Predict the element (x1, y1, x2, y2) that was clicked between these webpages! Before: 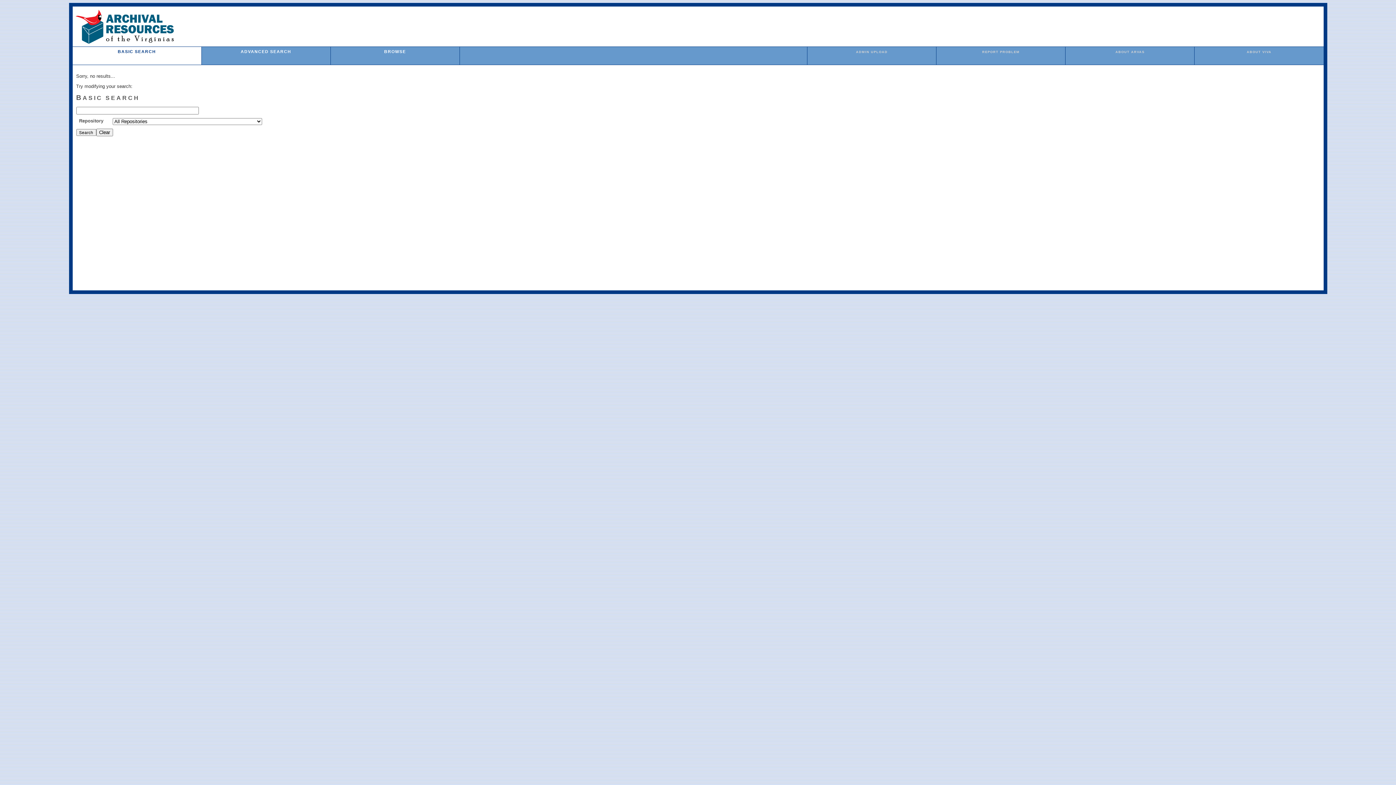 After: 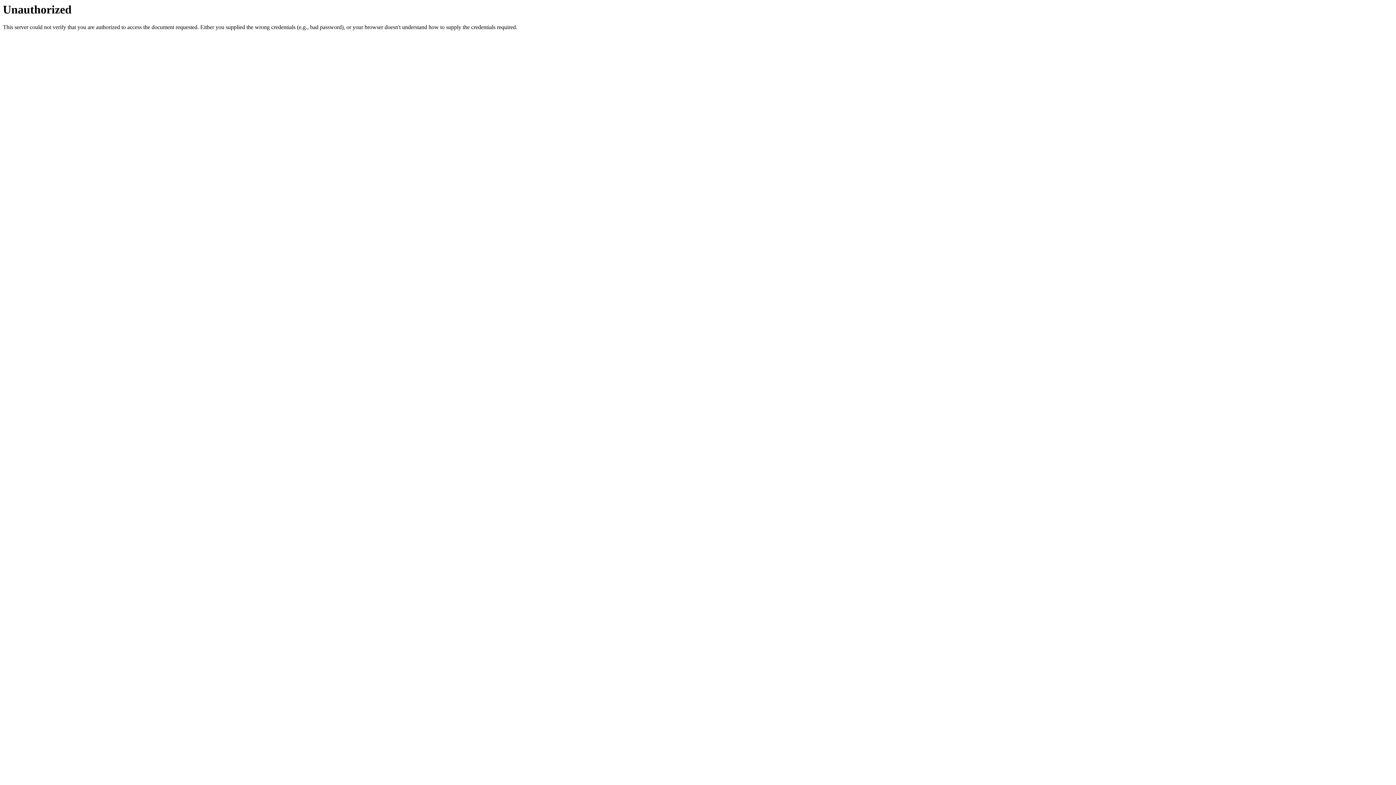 Action: bbox: (856, 50, 887, 53) label: ADMIN UPLOAD